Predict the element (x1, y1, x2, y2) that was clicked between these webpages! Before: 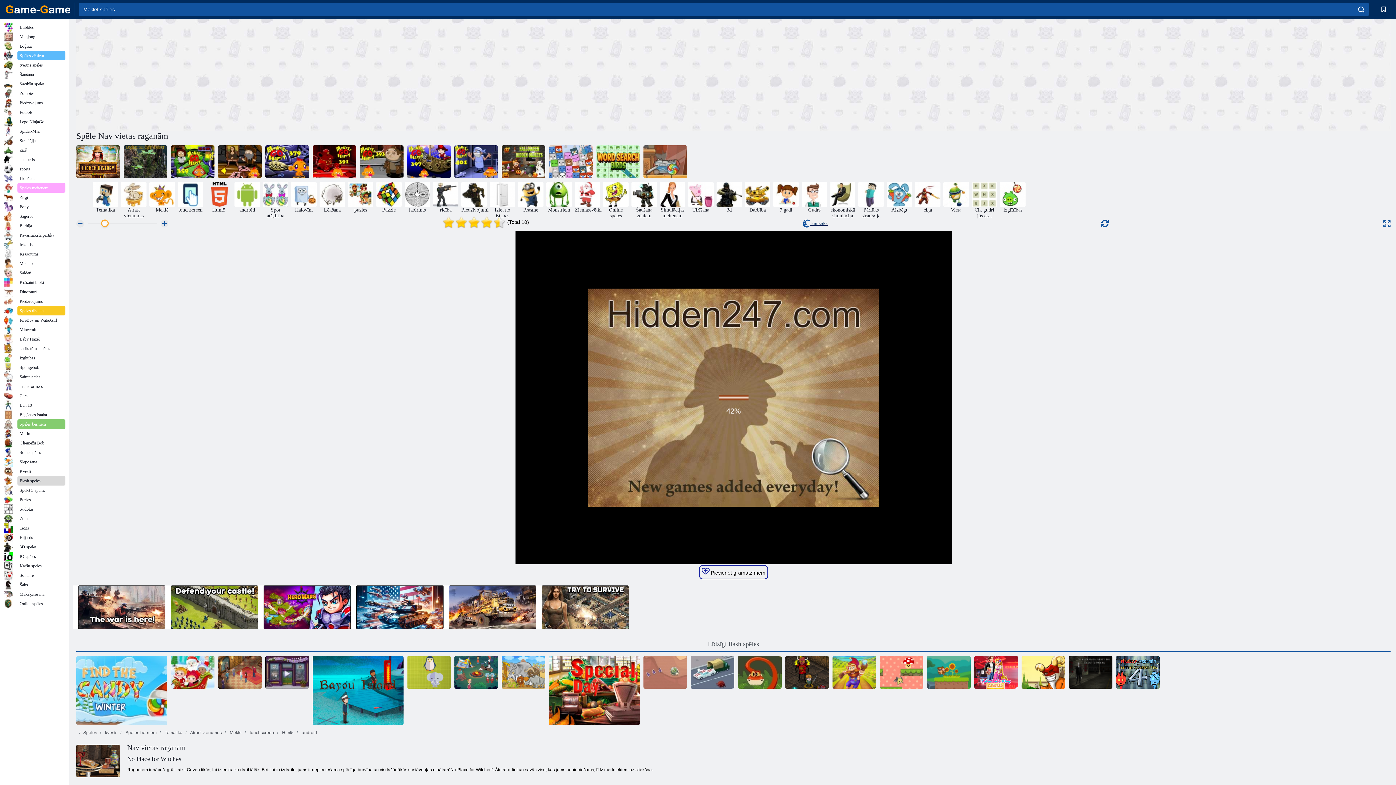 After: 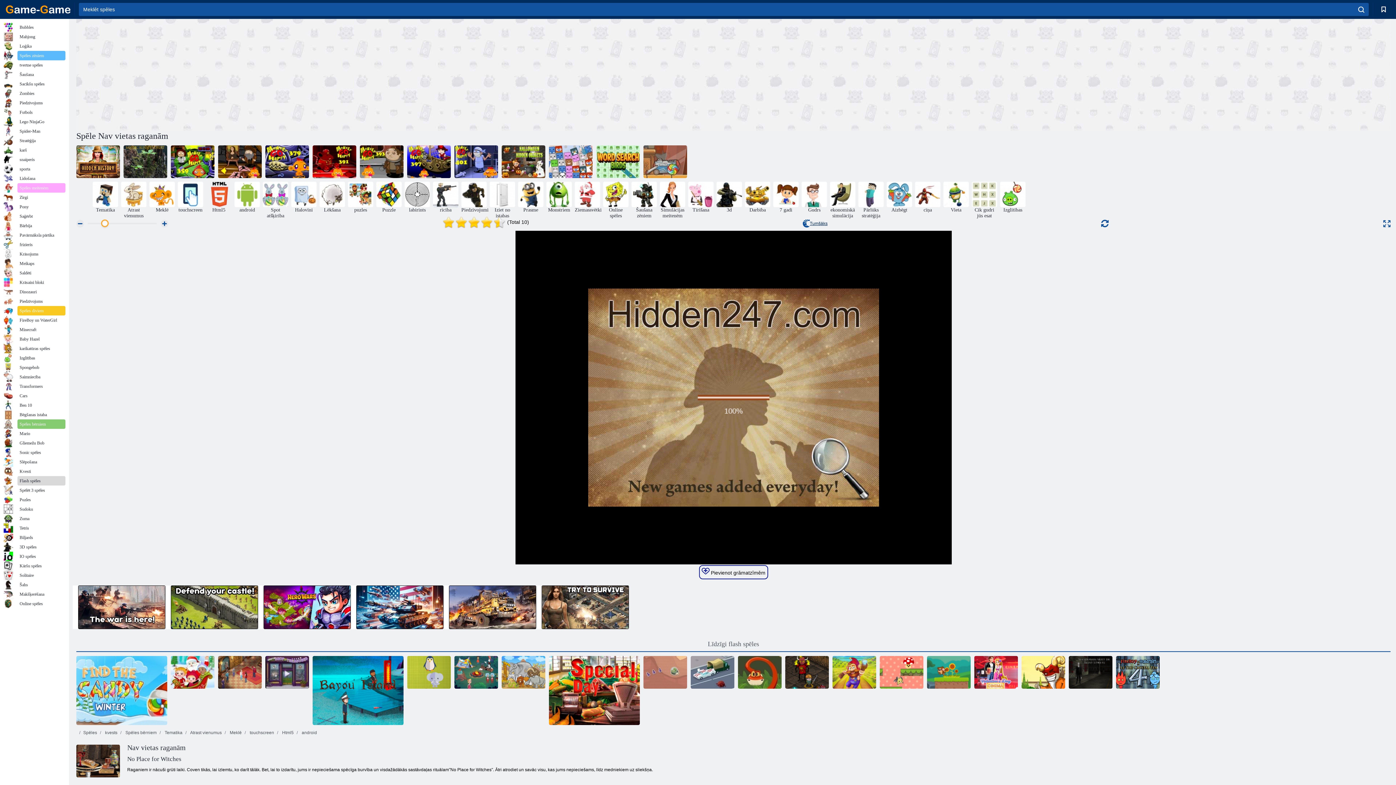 Action: bbox: (264, 586, 350, 629)